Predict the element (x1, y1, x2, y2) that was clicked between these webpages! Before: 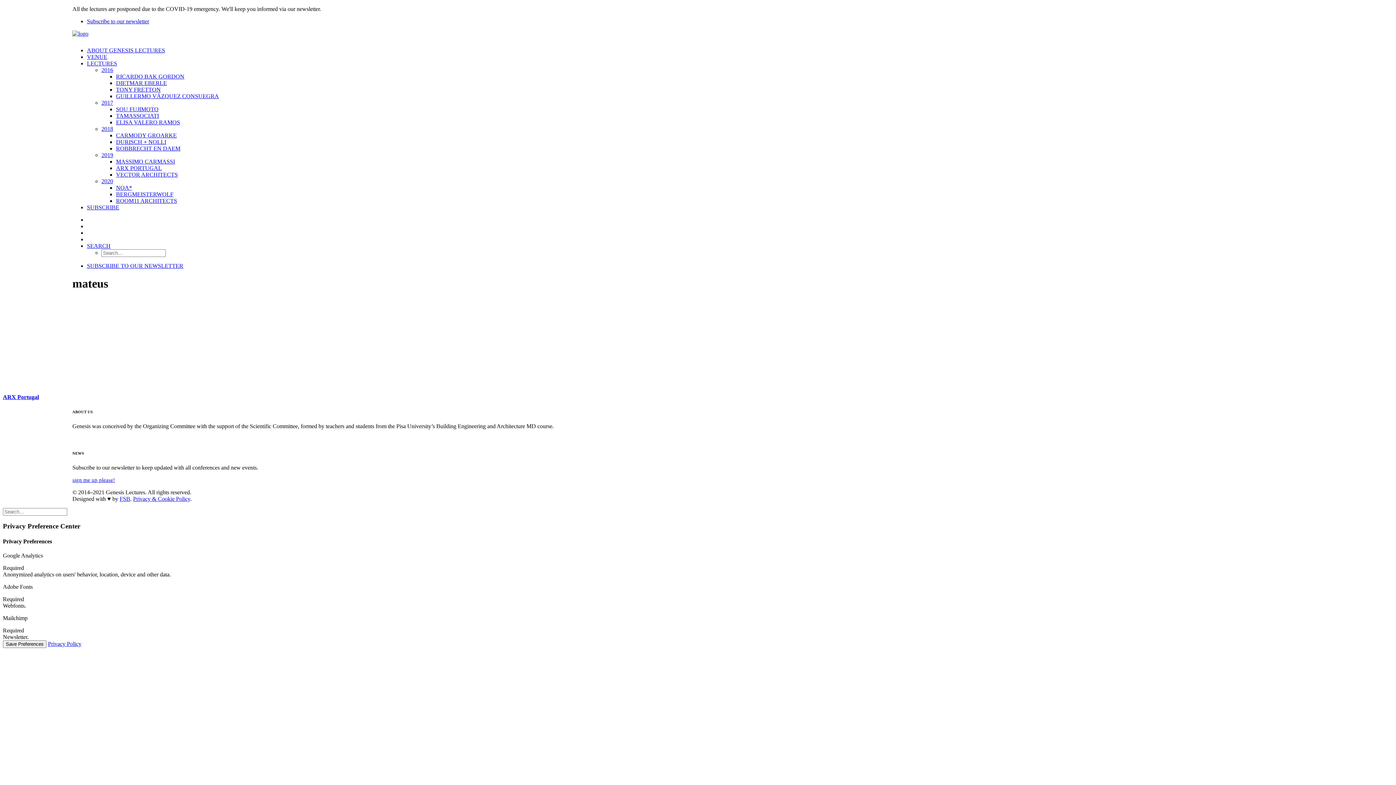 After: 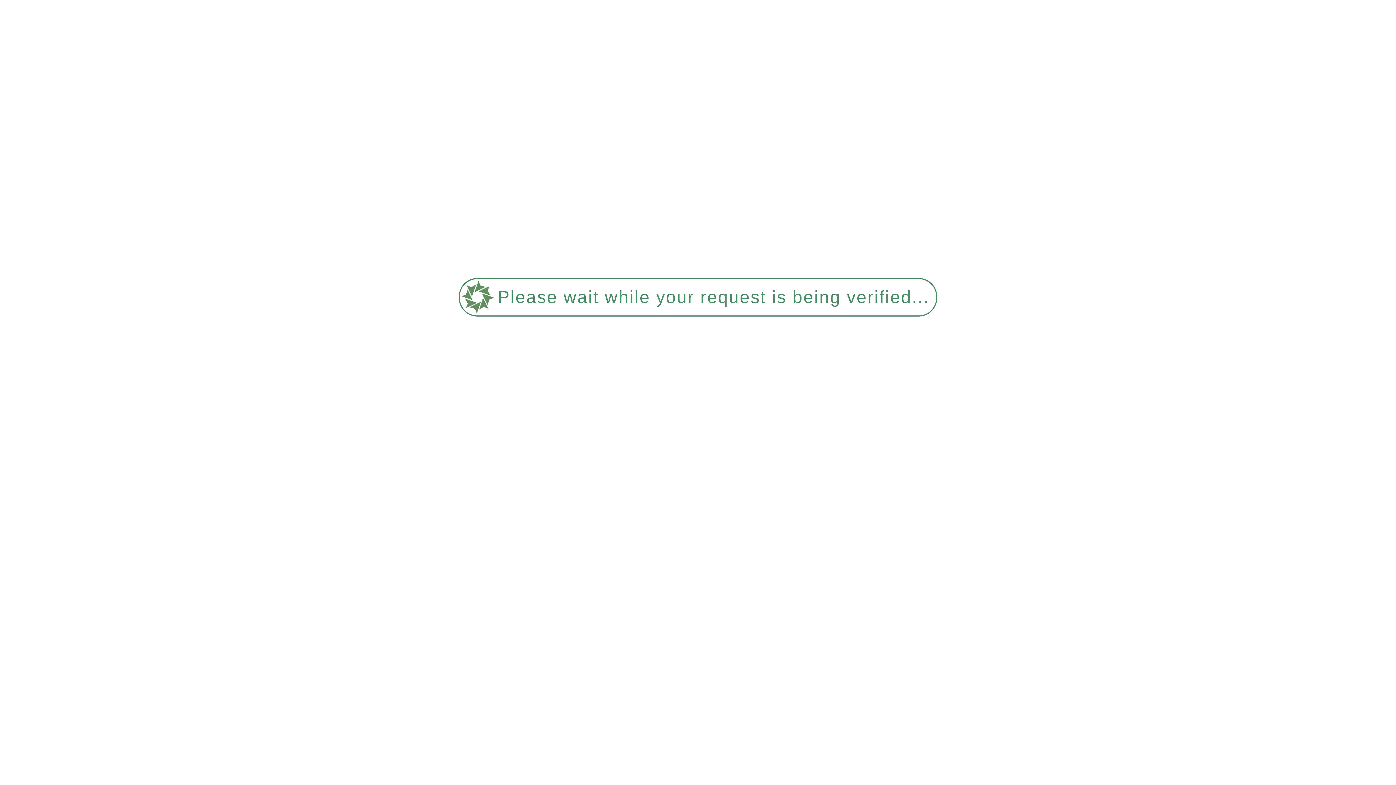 Action: label: ELISA VALERO RAMOS bbox: (116, 119, 180, 125)